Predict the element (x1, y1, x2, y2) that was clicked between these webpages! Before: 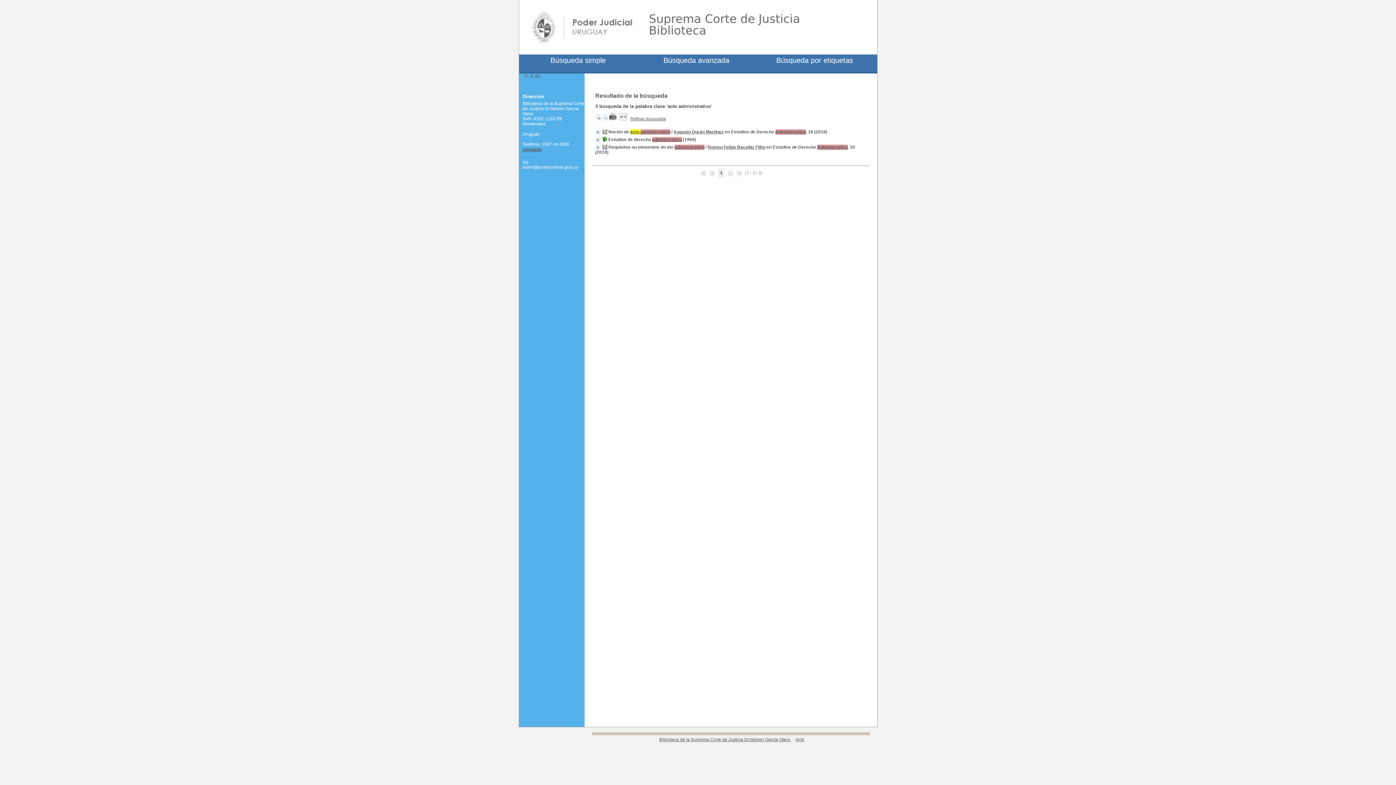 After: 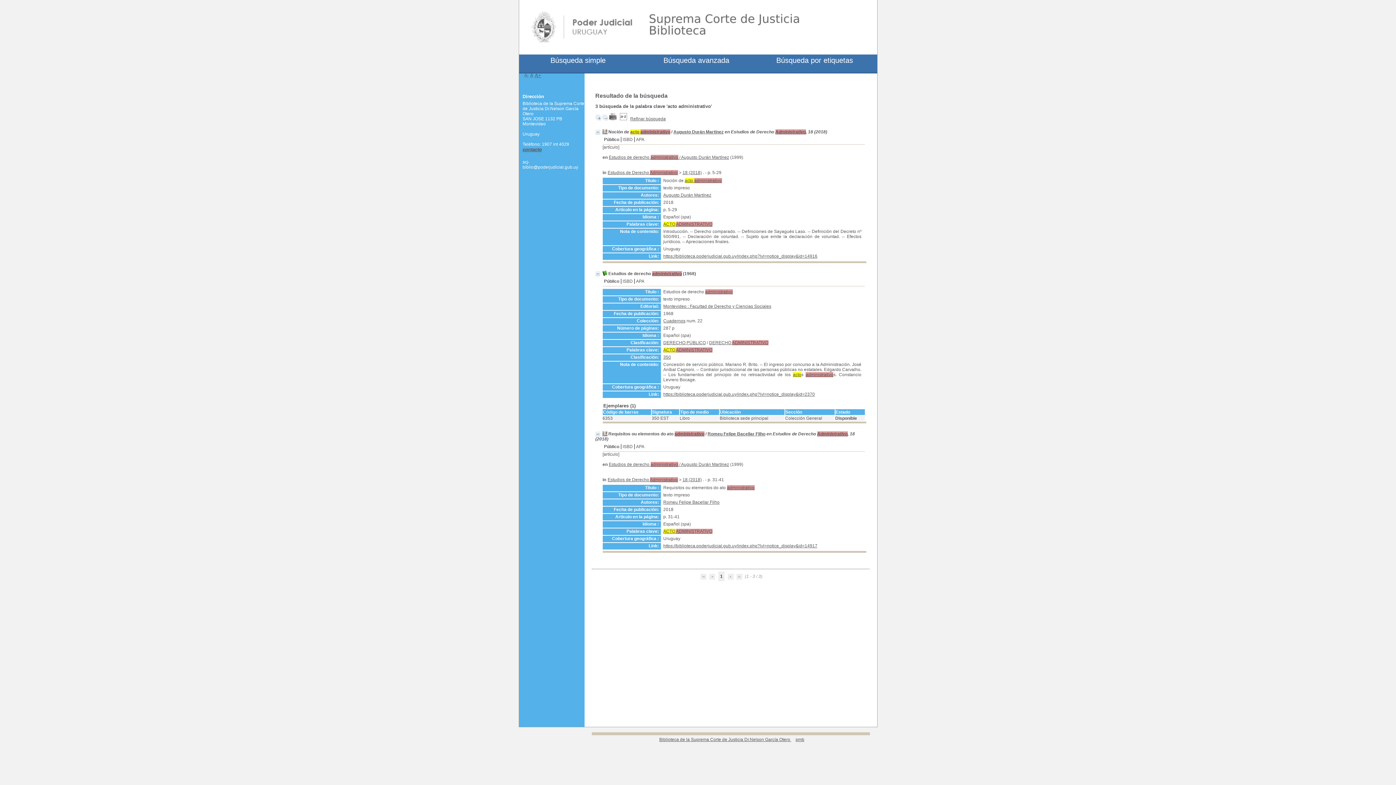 Action: bbox: (595, 116, 601, 121)